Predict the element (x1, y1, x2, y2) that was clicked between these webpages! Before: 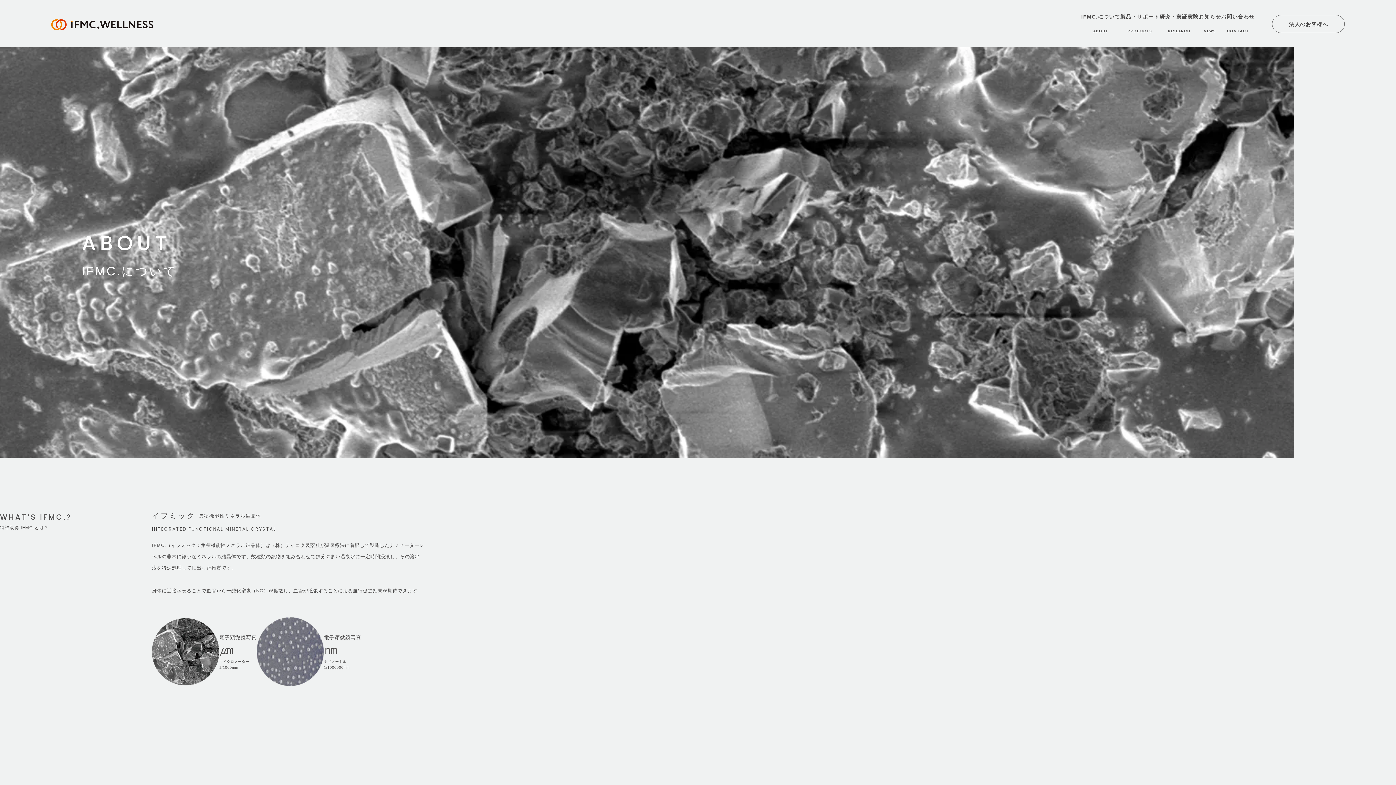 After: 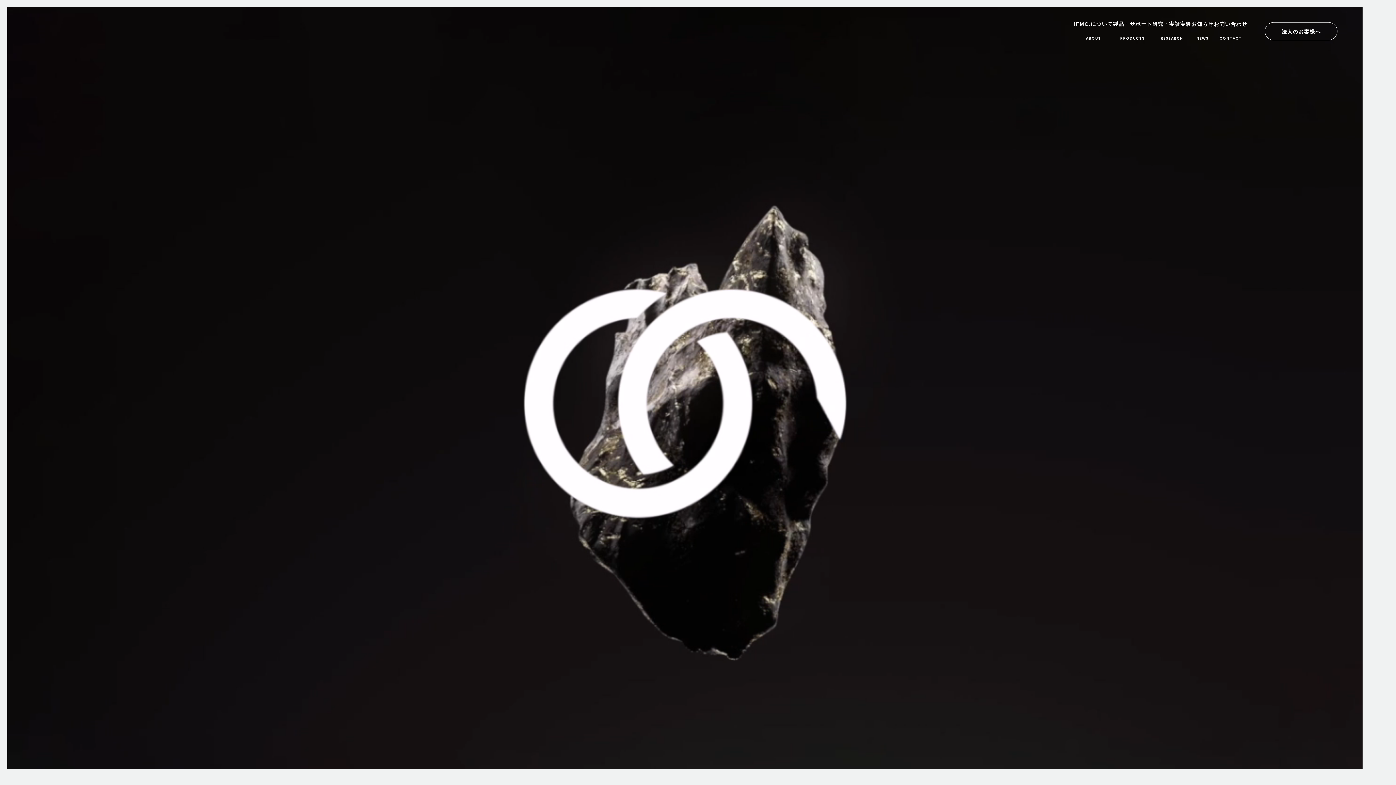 Action: bbox: (51, 19, 153, 30)